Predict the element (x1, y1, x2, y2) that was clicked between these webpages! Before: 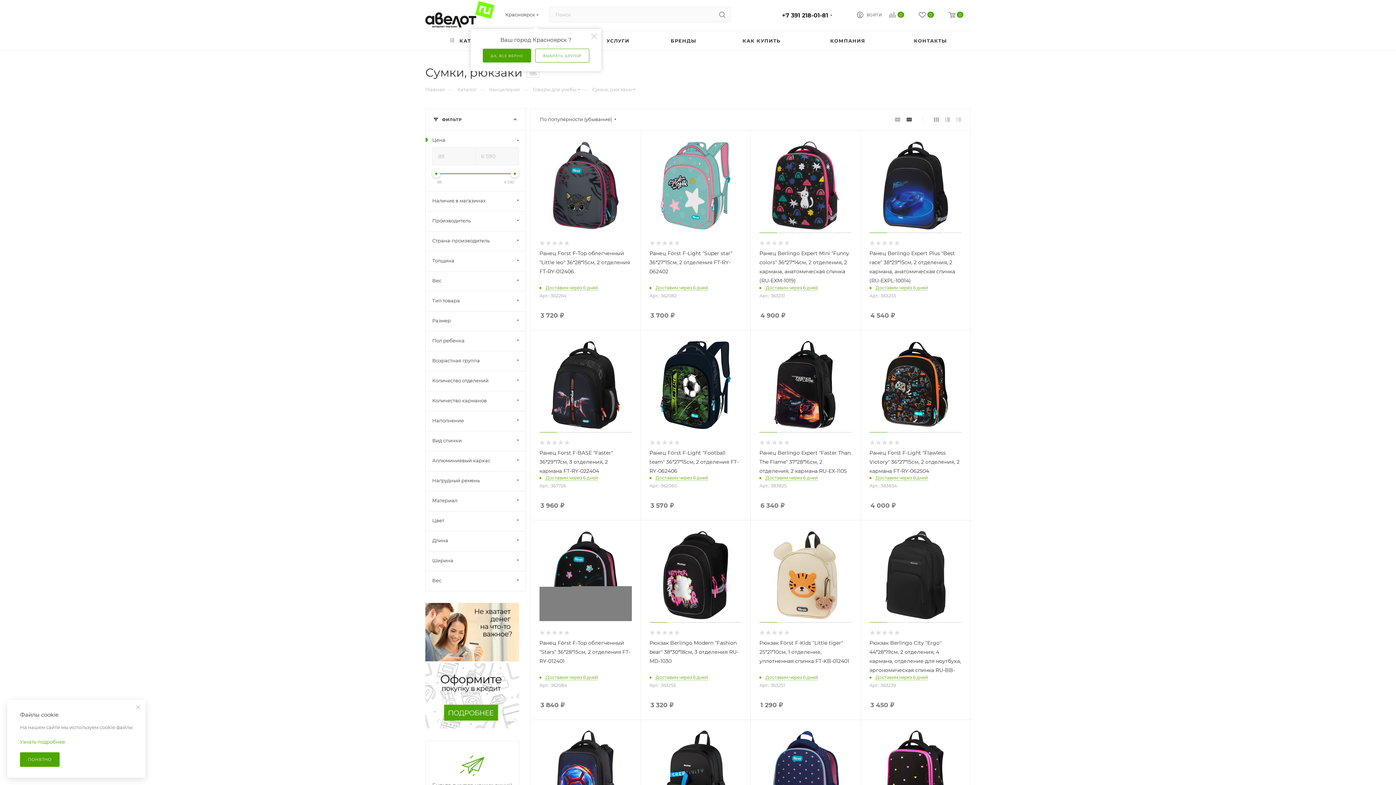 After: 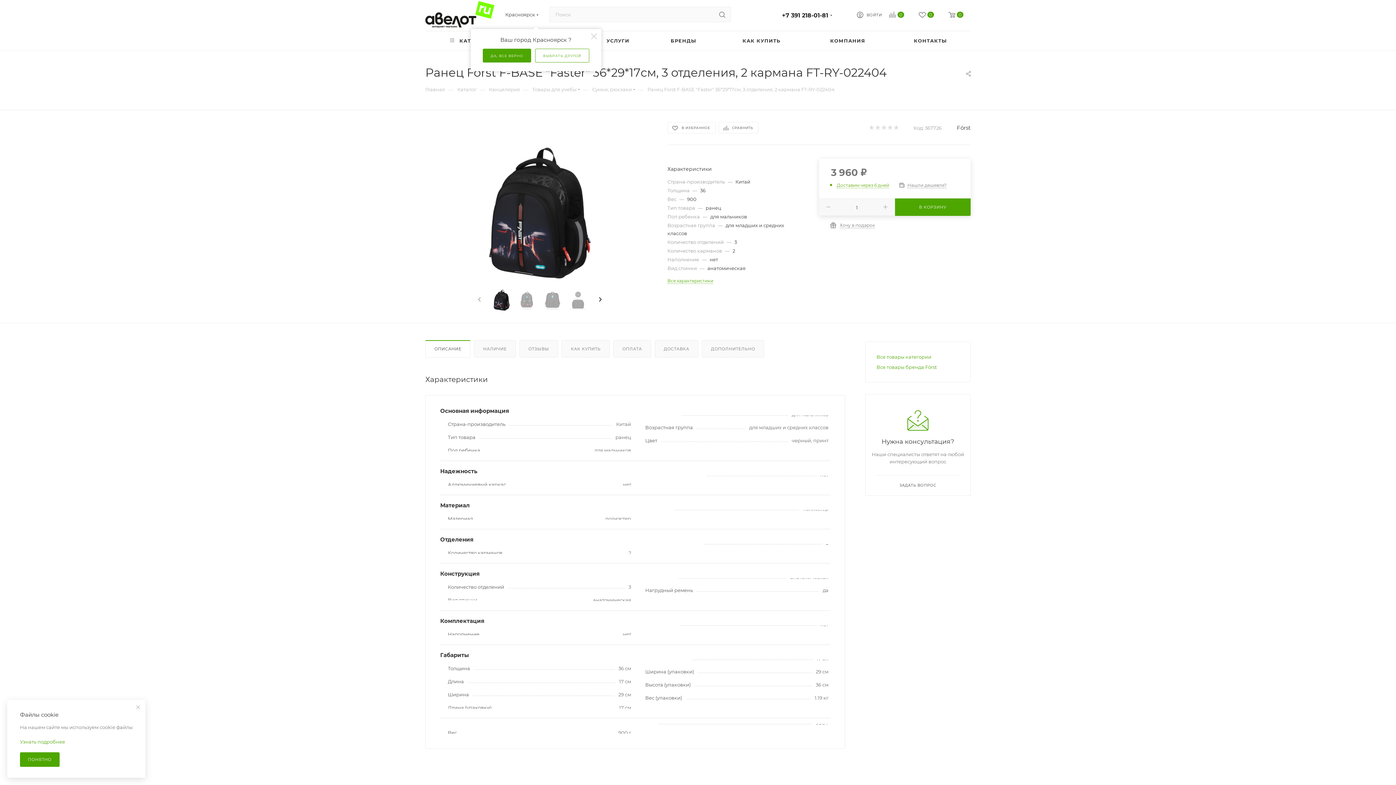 Action: bbox: (539, 339, 631, 431)